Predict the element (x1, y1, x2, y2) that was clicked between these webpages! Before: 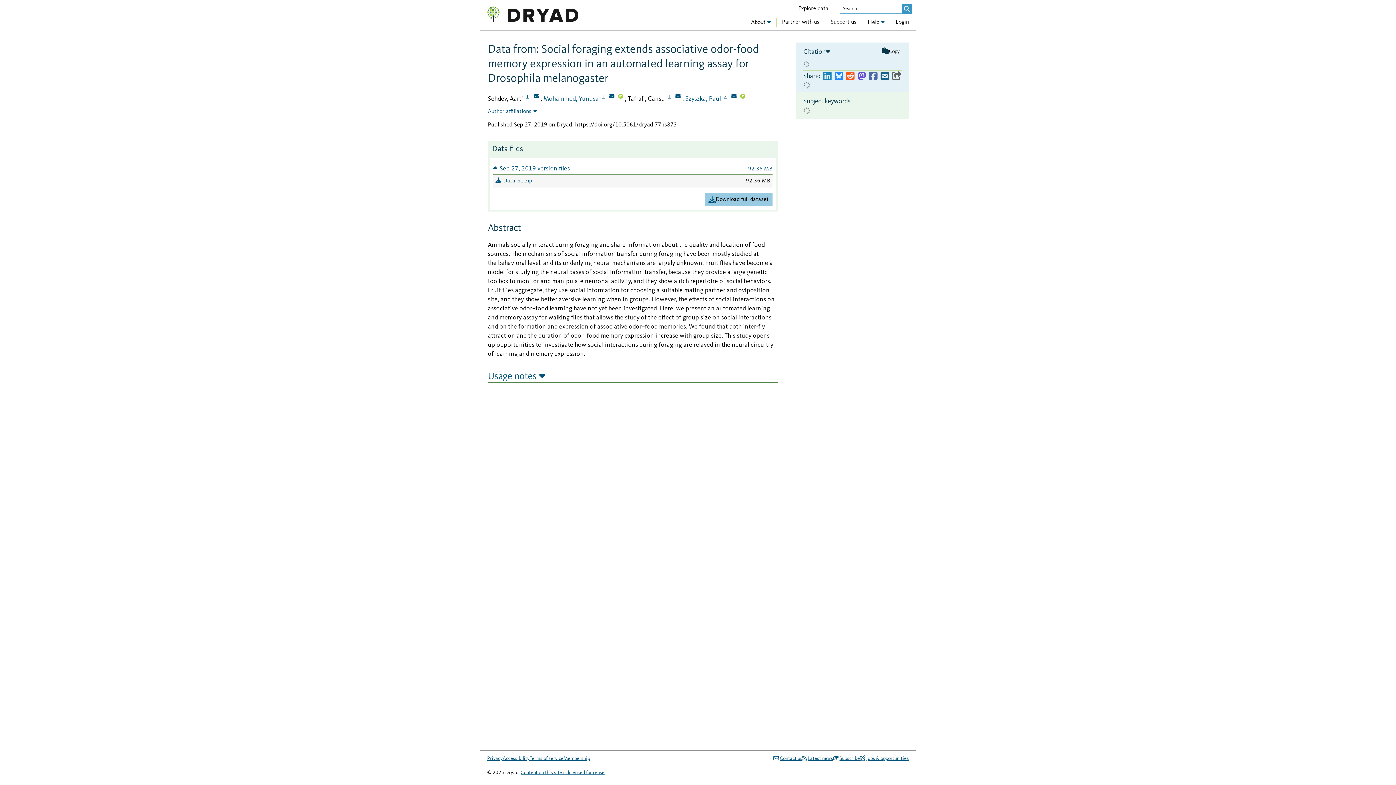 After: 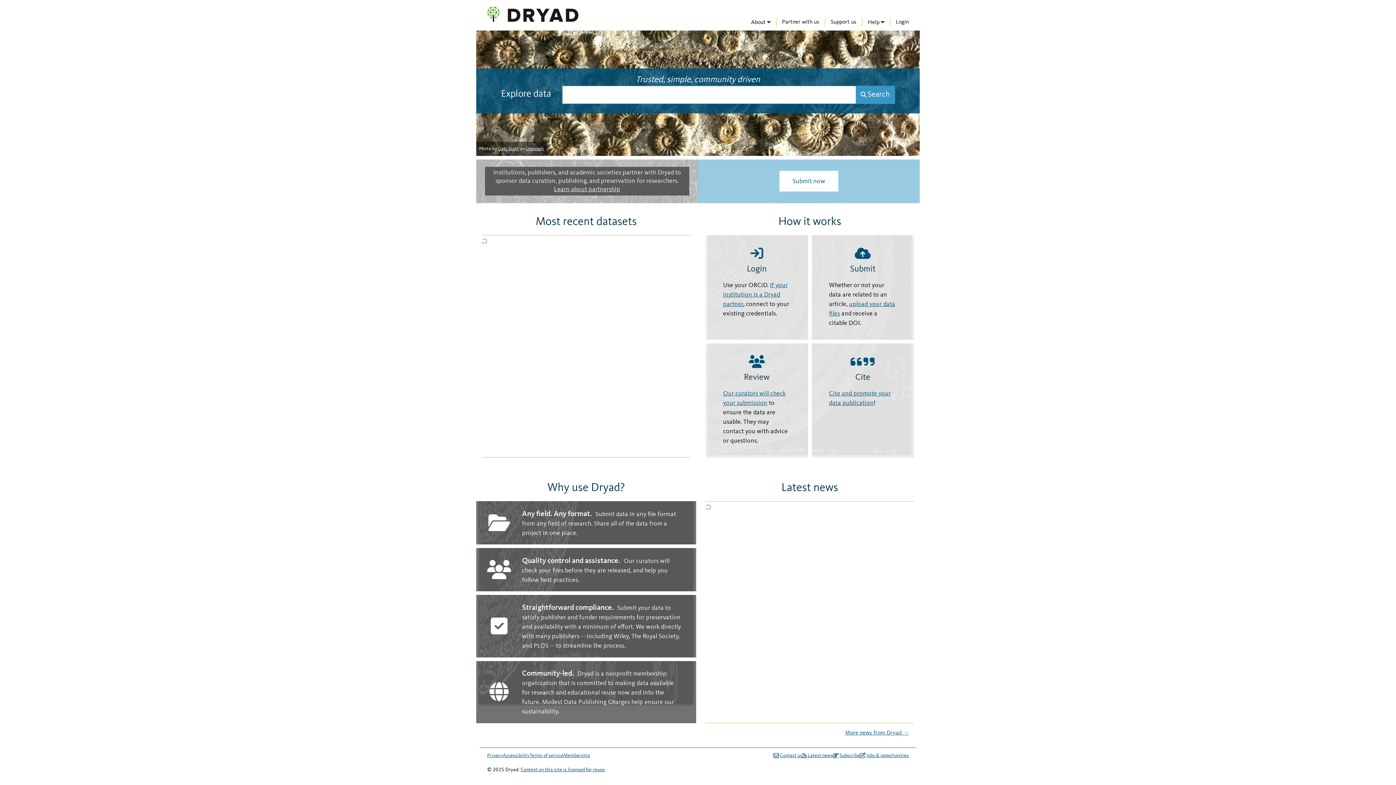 Action: bbox: (487, 6, 578, 26)